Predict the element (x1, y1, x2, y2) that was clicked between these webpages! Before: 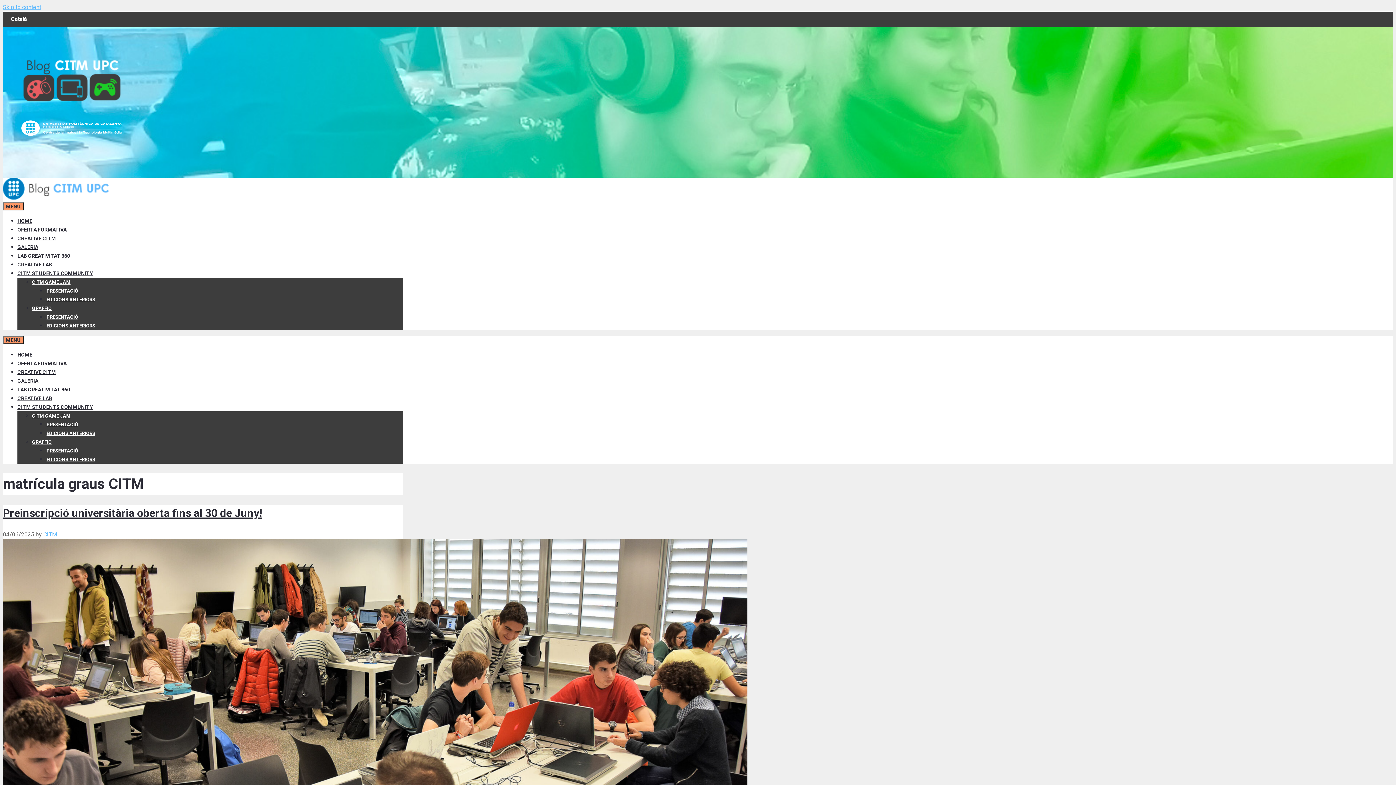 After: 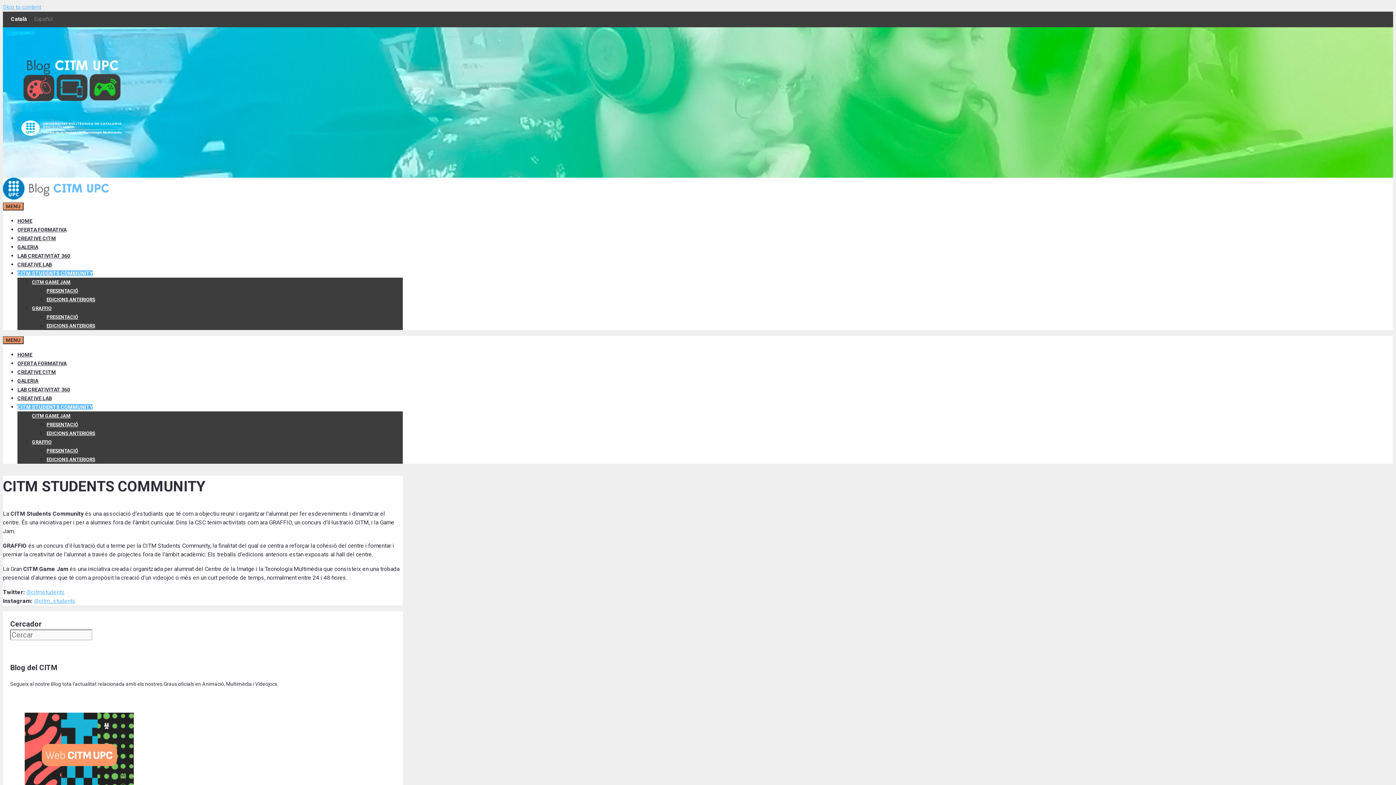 Action: bbox: (17, 270, 92, 276) label: CITM STUDENTS COMMUNITY